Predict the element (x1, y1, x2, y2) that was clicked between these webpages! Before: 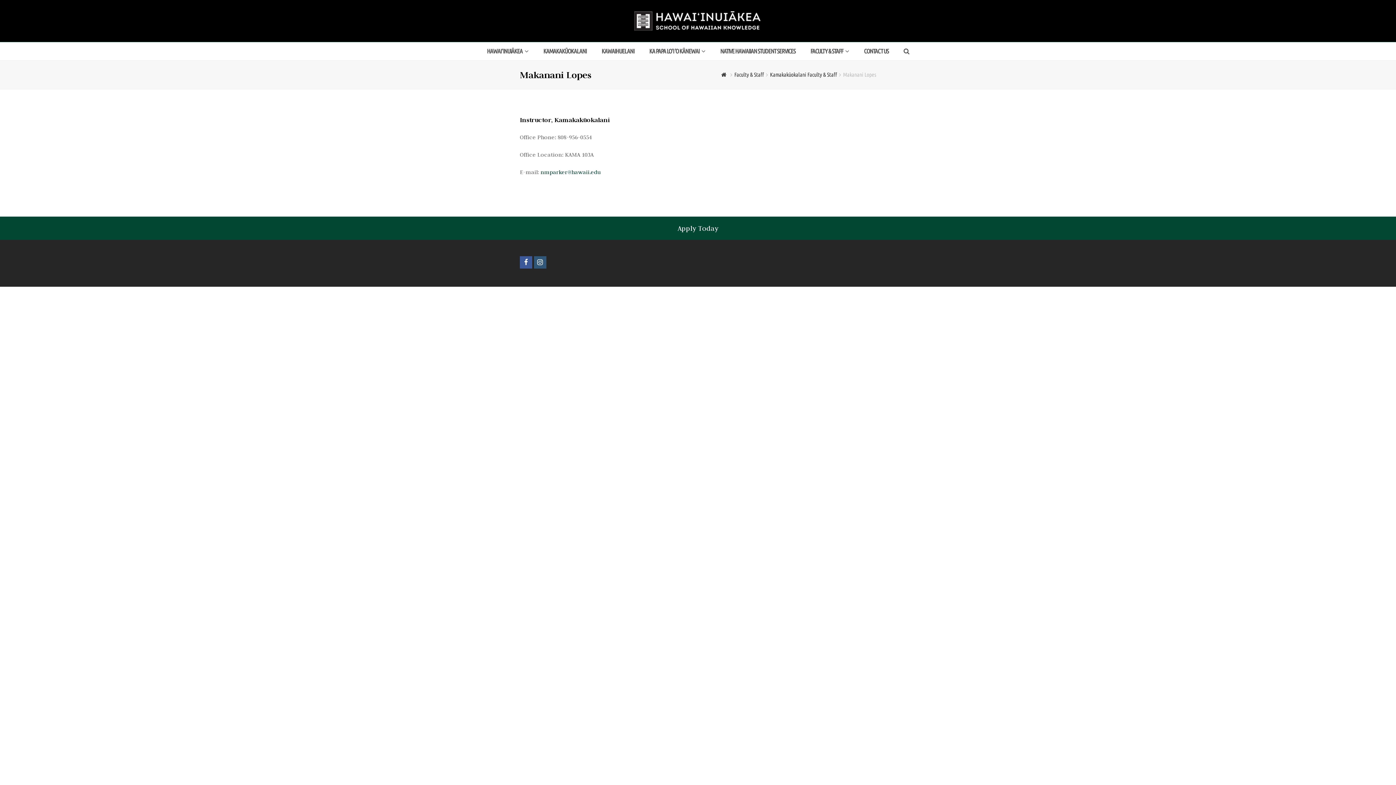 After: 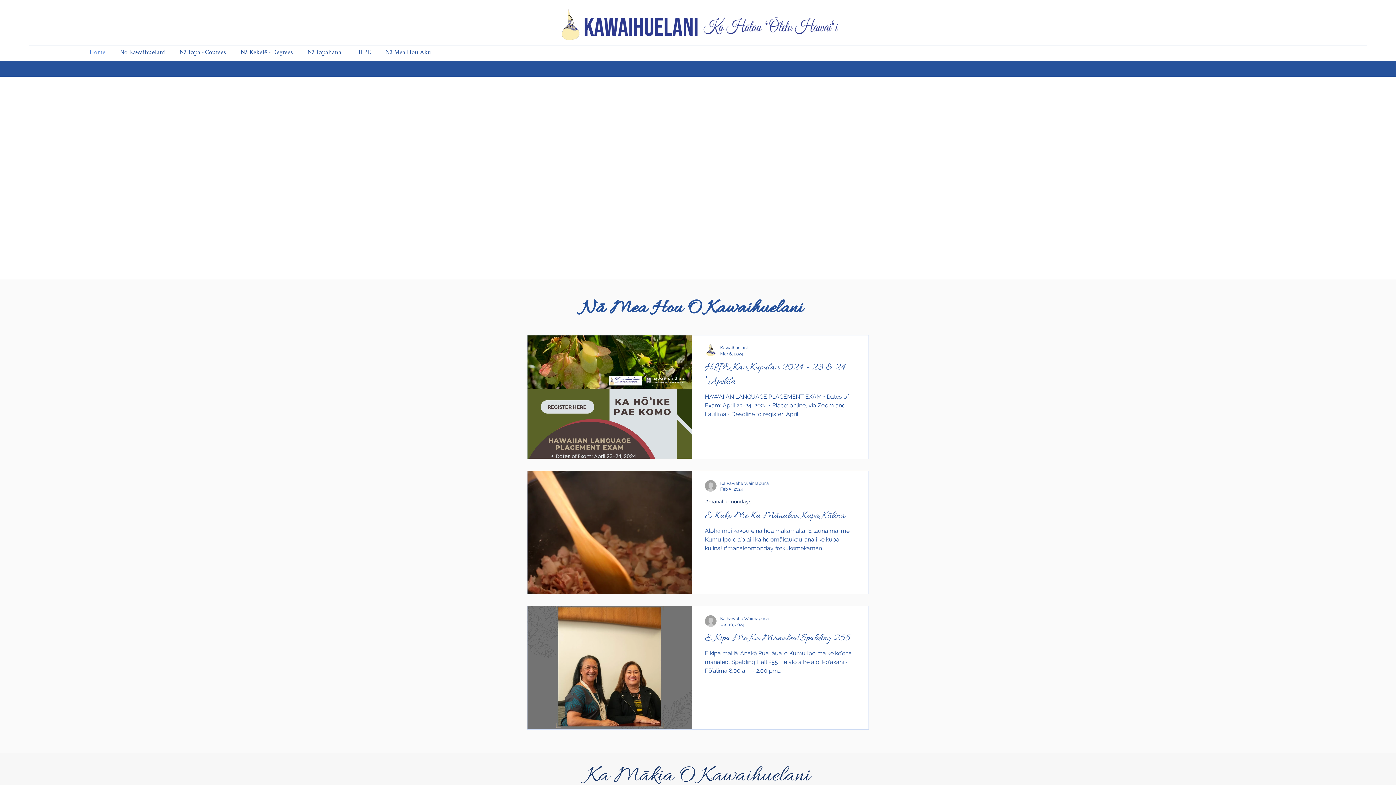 Action: bbox: (594, 42, 641, 60) label: KAWAIHUELANI